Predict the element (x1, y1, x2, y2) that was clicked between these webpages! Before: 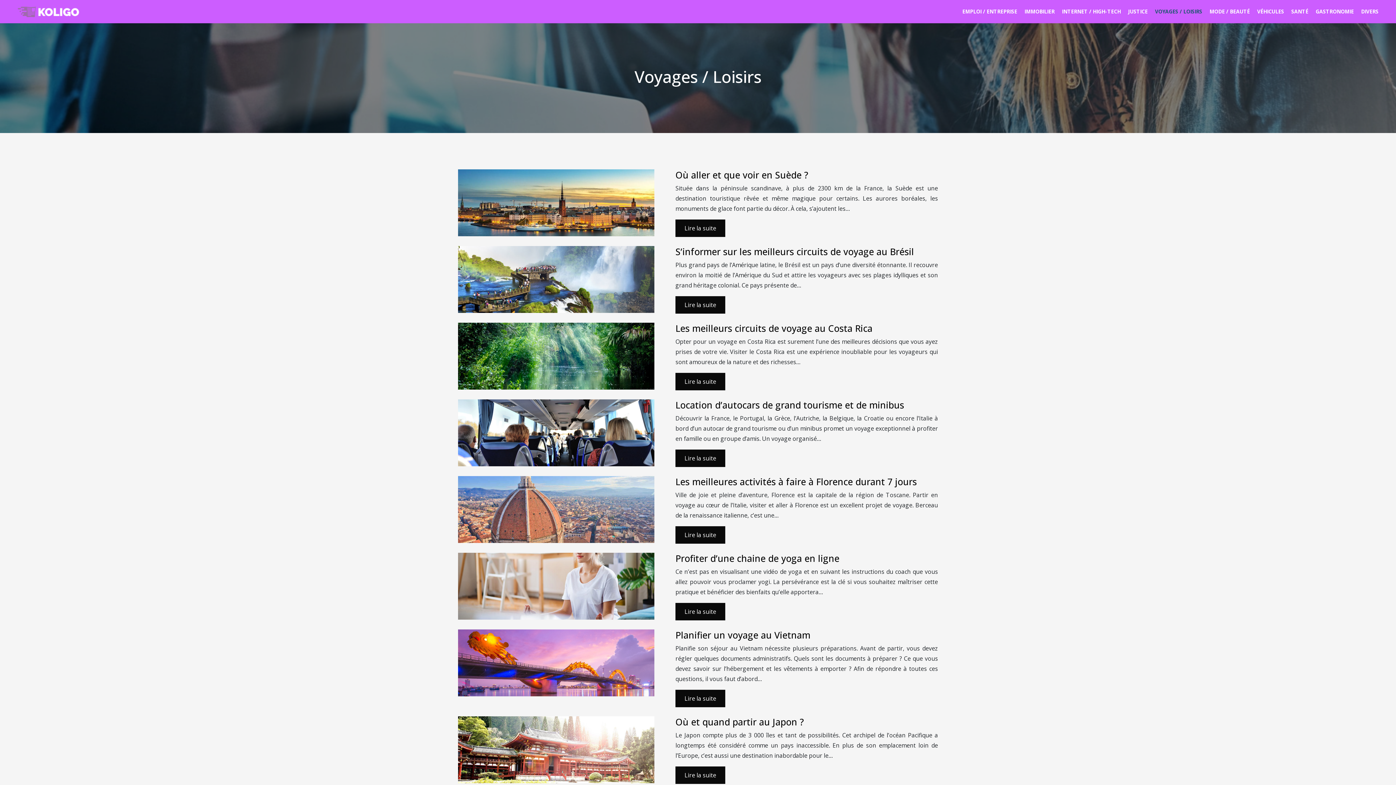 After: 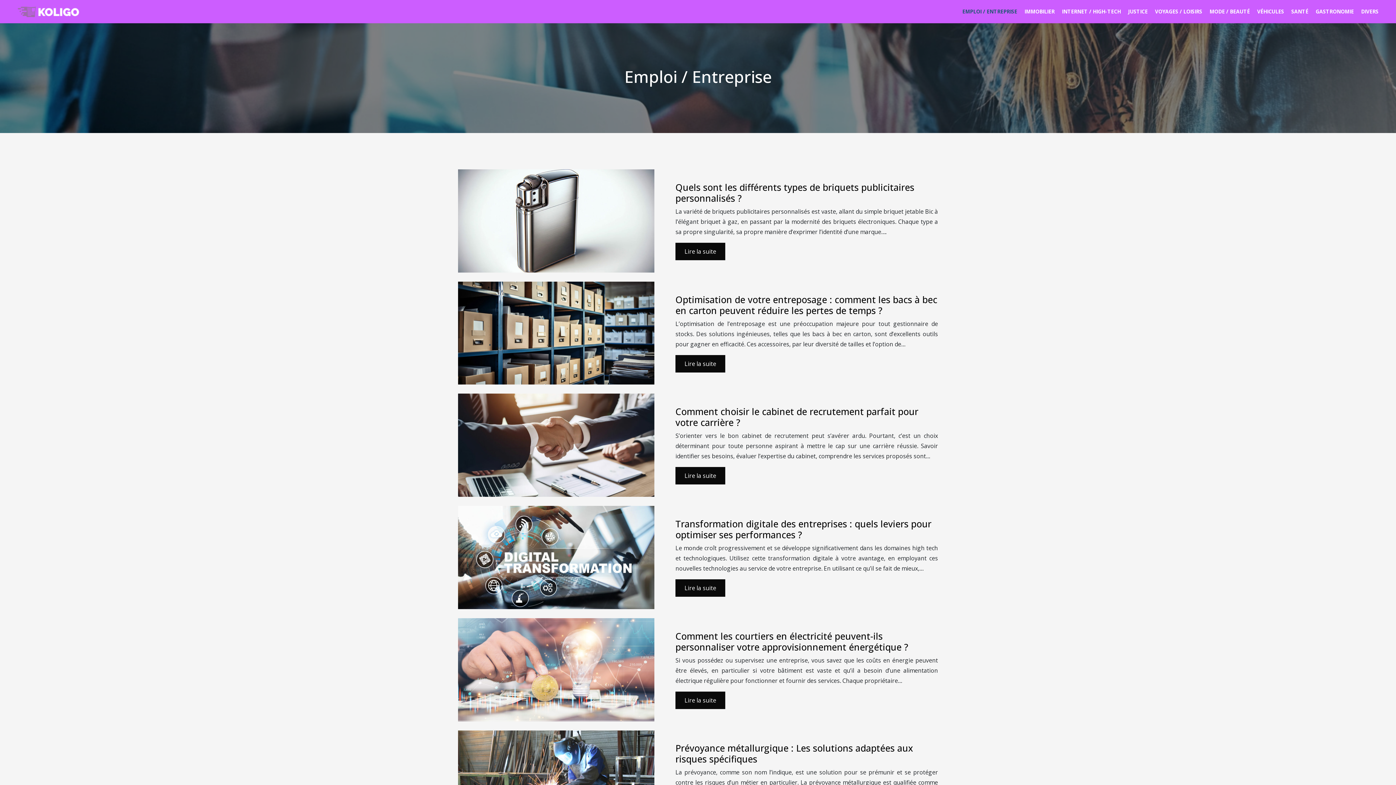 Action: label: EMPLOI / ENTREPRISE bbox: (958, 2, 1021, 20)